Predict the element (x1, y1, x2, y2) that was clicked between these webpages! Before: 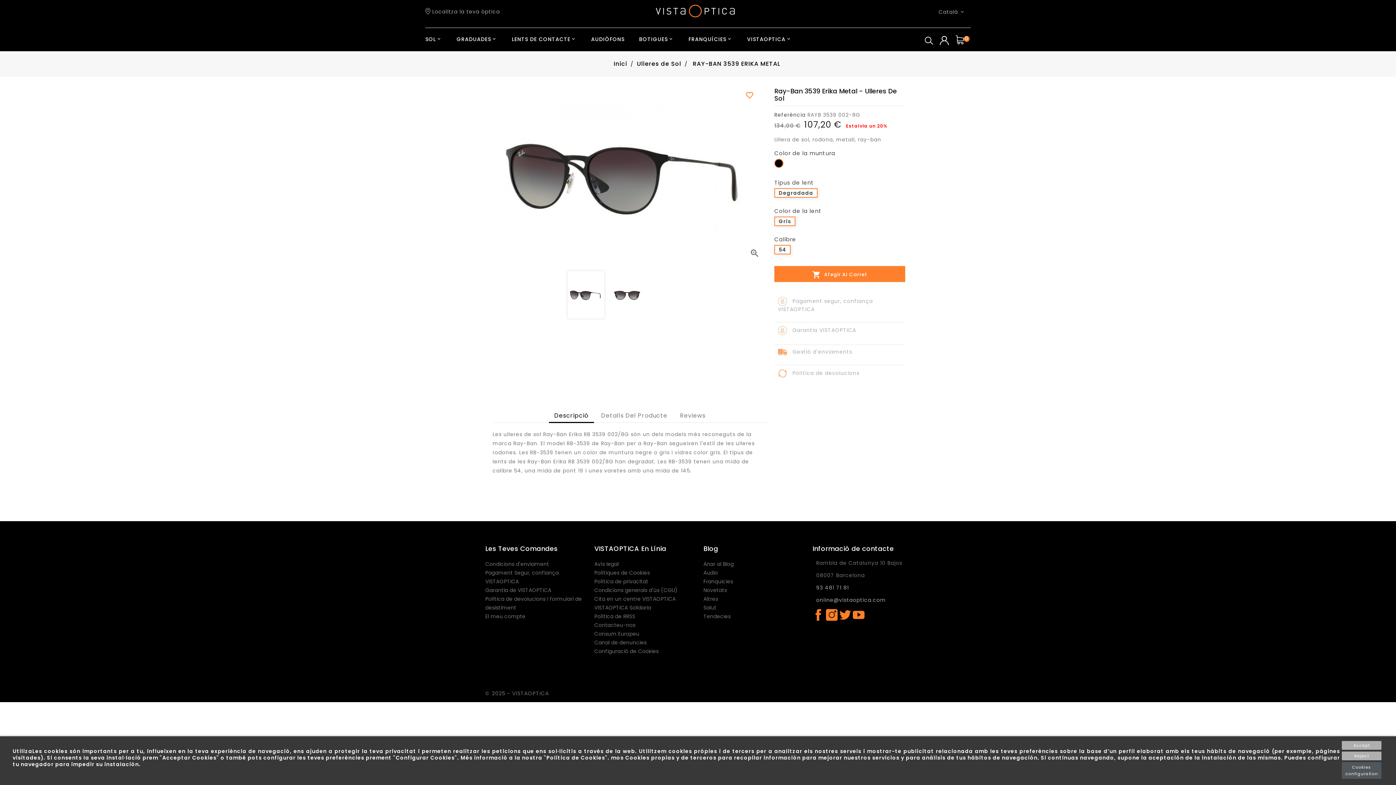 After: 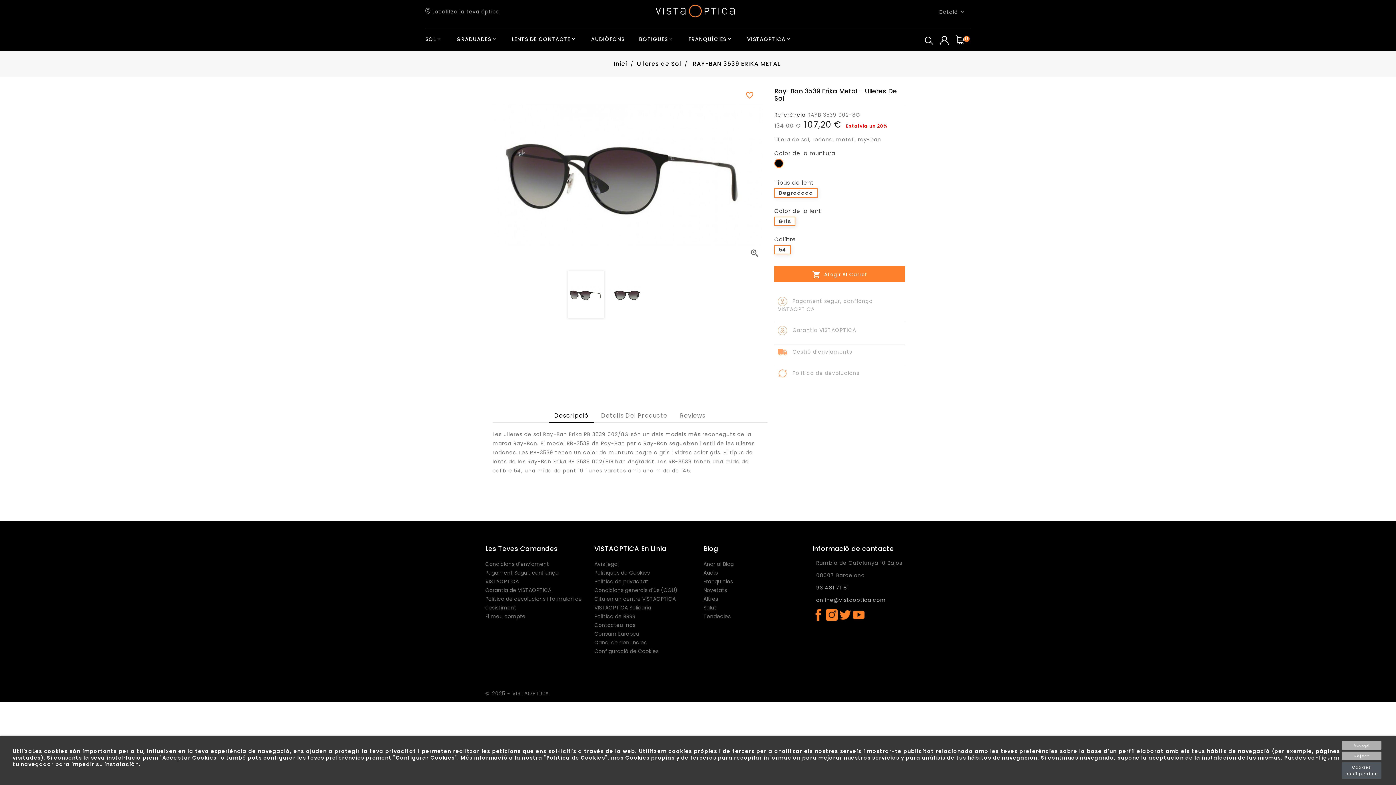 Action: bbox: (853, 611, 864, 618)